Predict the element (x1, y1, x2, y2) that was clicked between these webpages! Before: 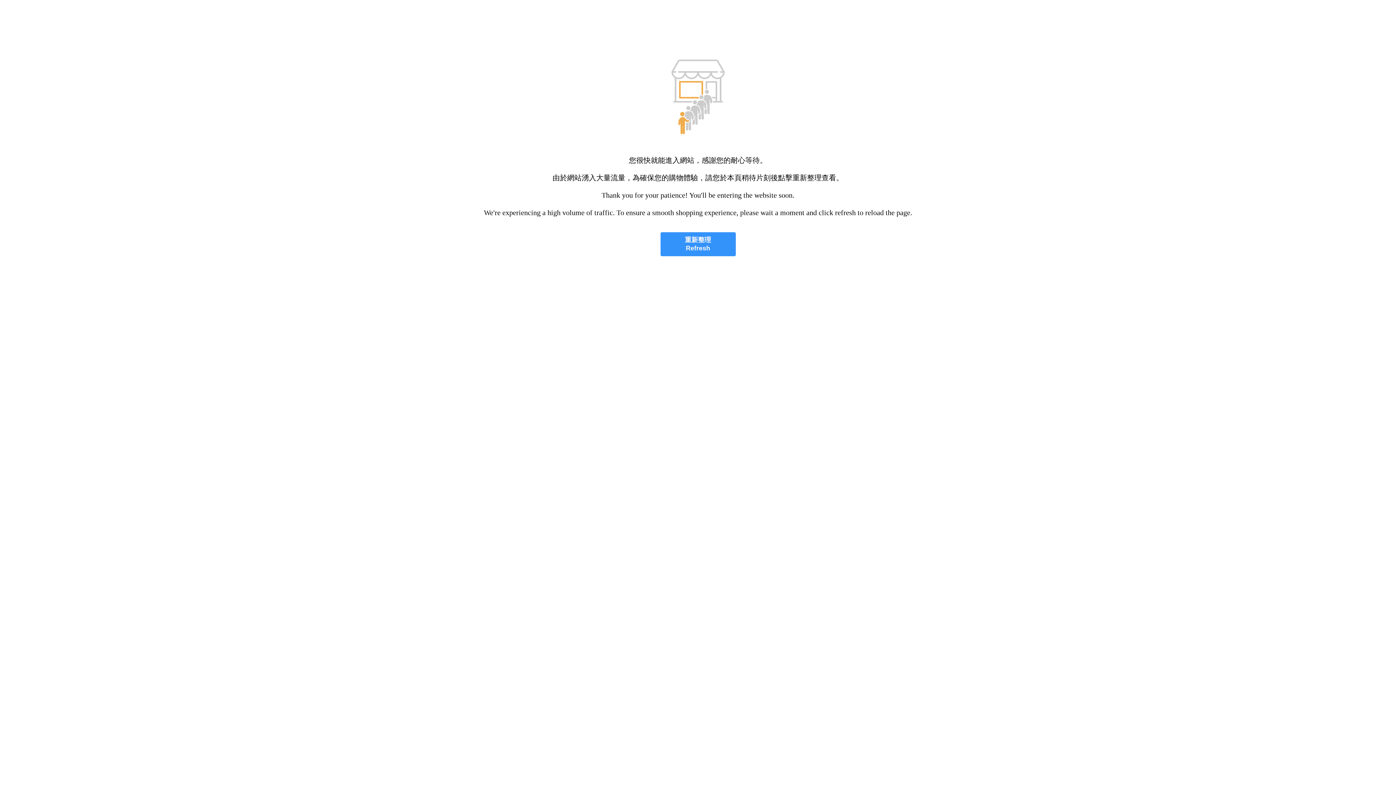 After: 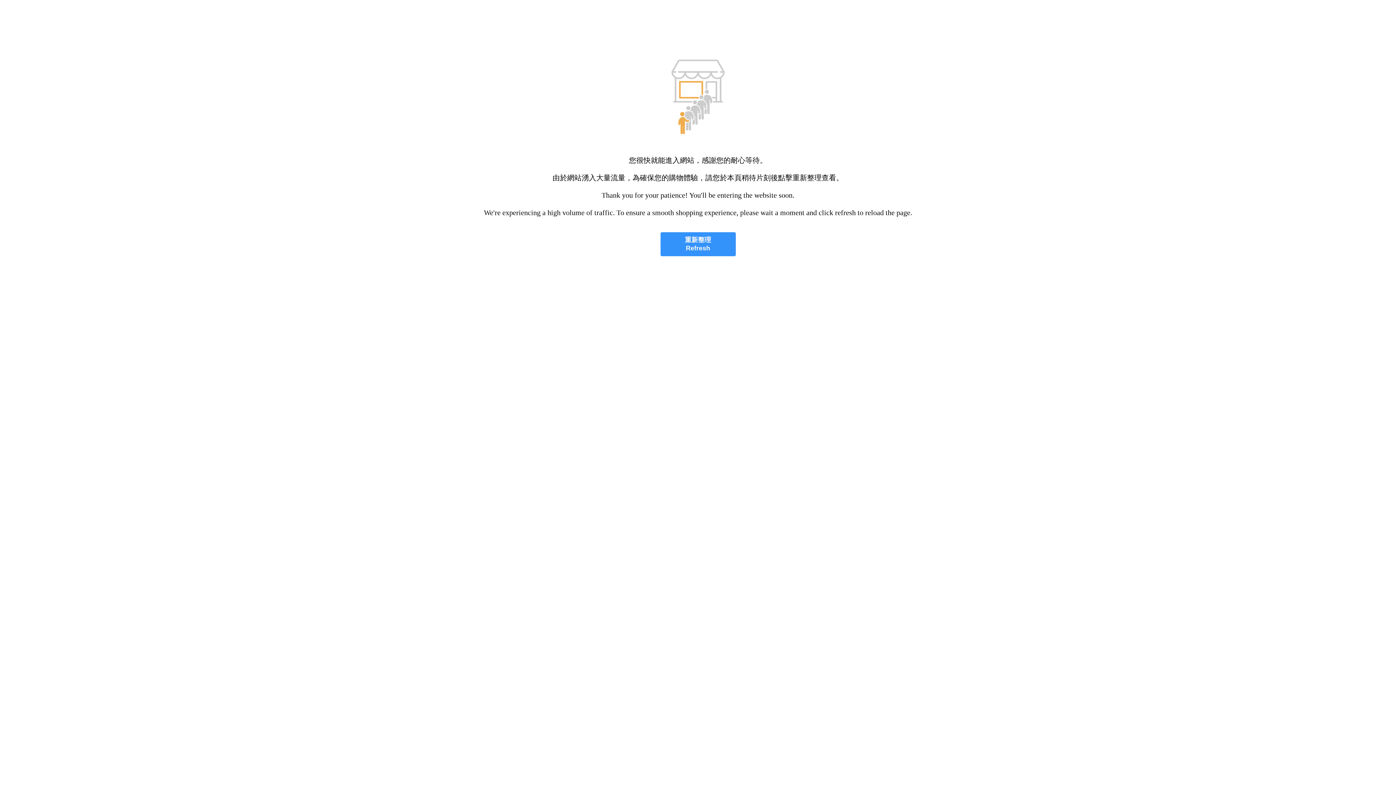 Action: bbox: (660, 232, 735, 256) label: 重新整理
Refresh